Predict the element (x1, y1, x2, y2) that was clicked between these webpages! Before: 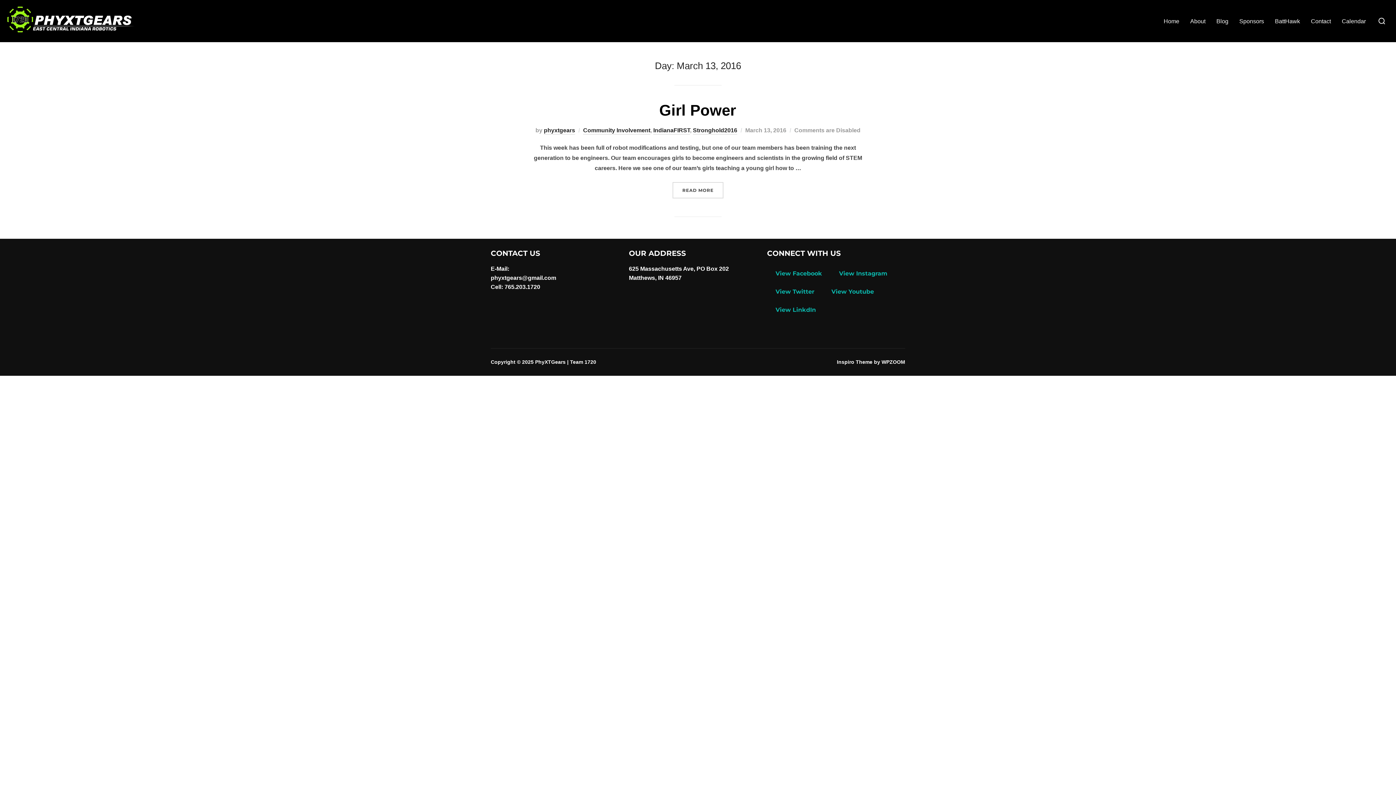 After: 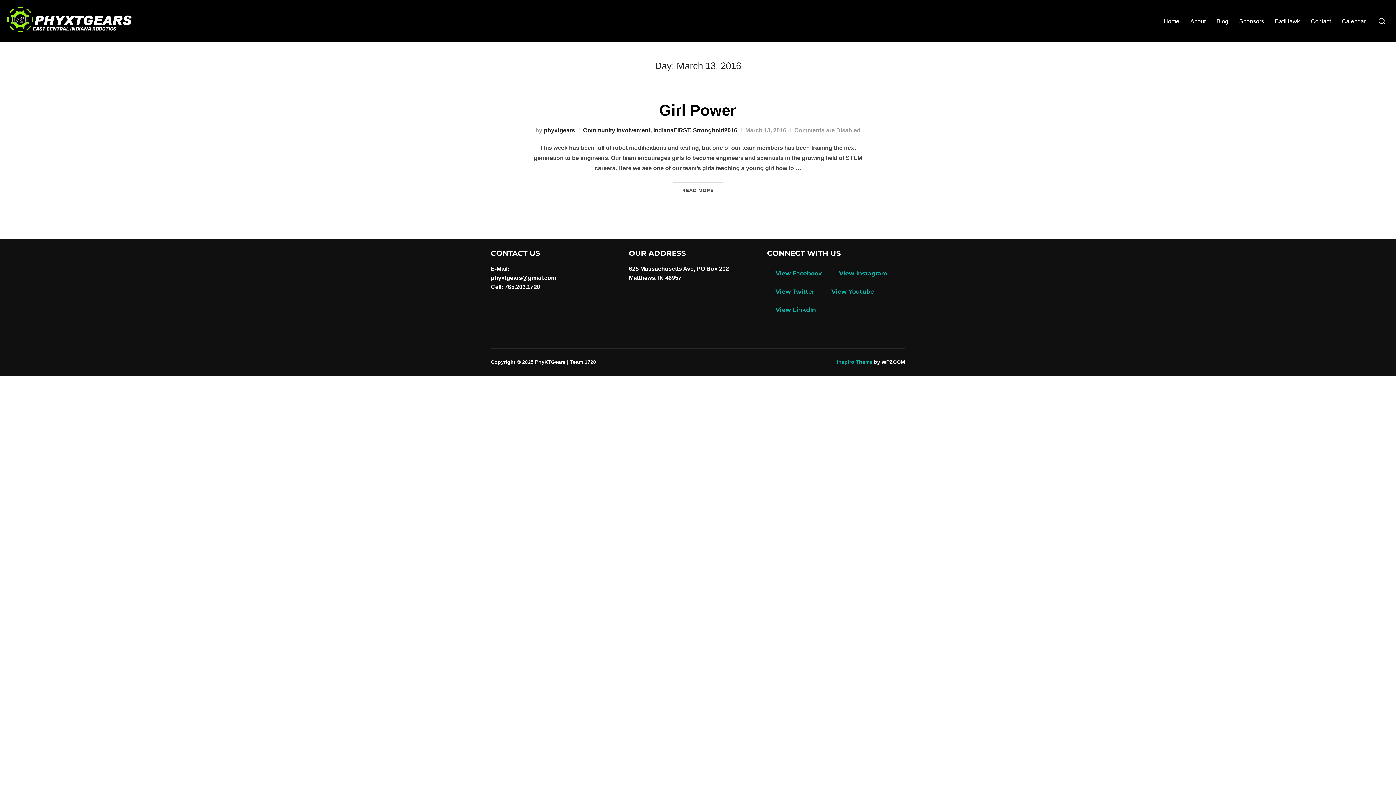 Action: bbox: (837, 359, 872, 365) label: Inspiro Theme